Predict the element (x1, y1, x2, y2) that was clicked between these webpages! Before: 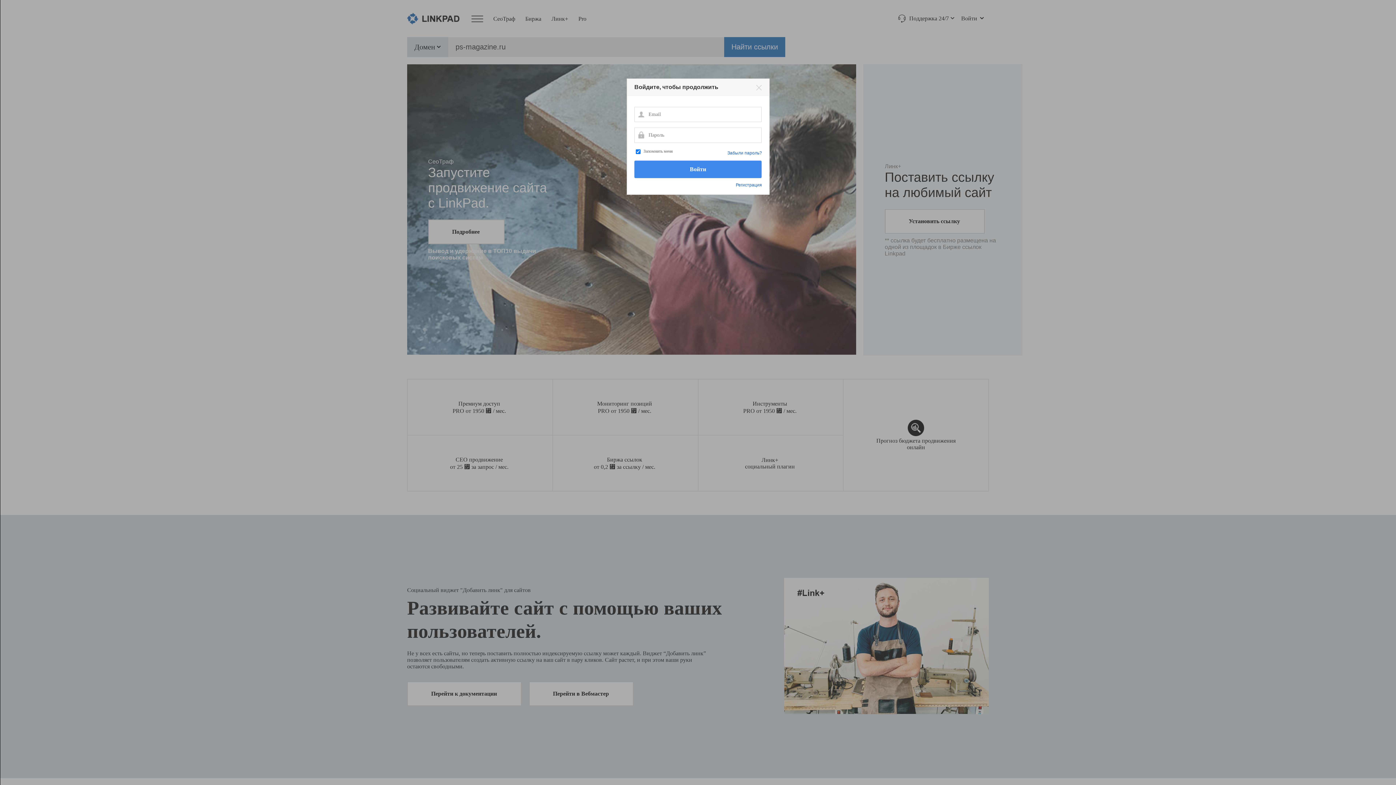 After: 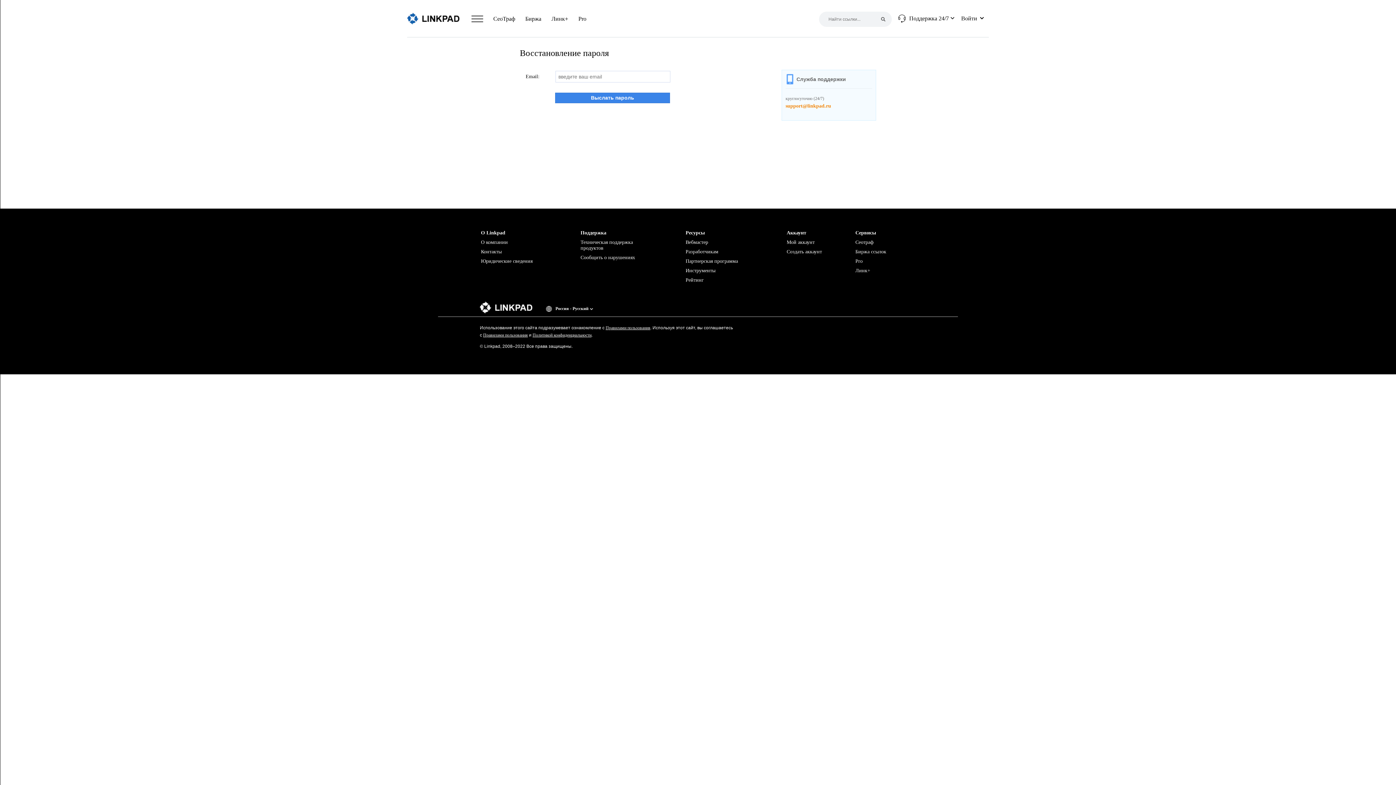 Action: label: Забыли пароль? bbox: (727, 150, 762, 155)